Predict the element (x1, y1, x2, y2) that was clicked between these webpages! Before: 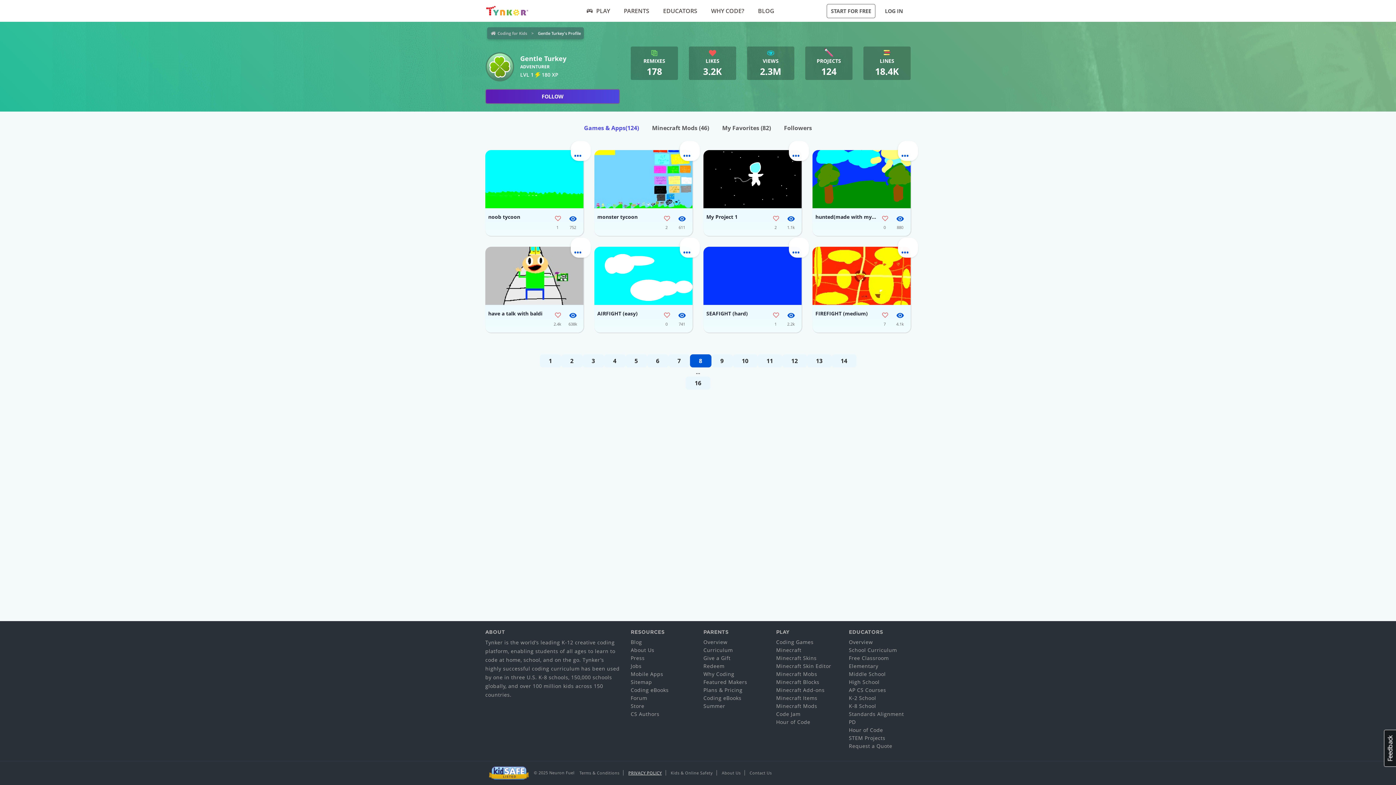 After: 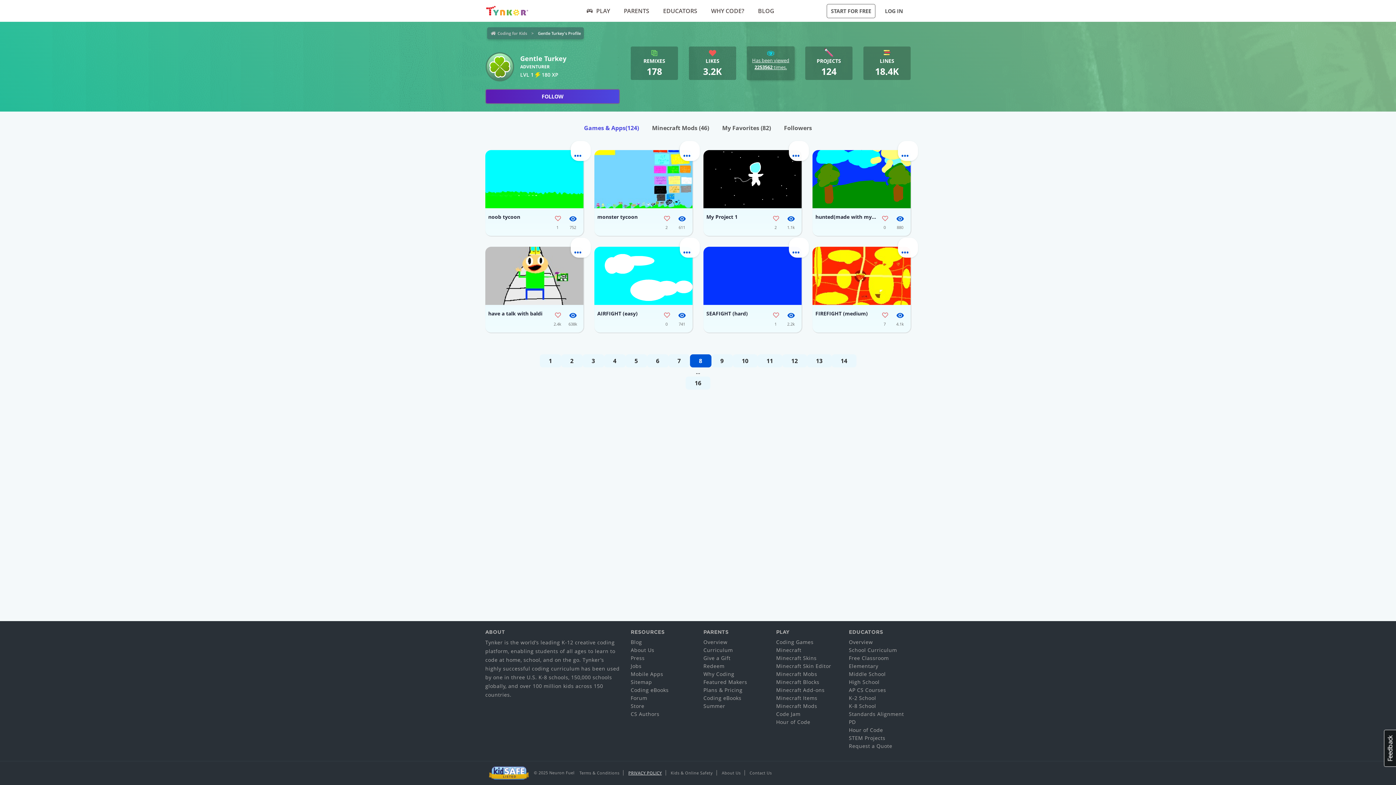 Action: bbox: (749, 48, 792, 78) label: VIEWS
2.3M